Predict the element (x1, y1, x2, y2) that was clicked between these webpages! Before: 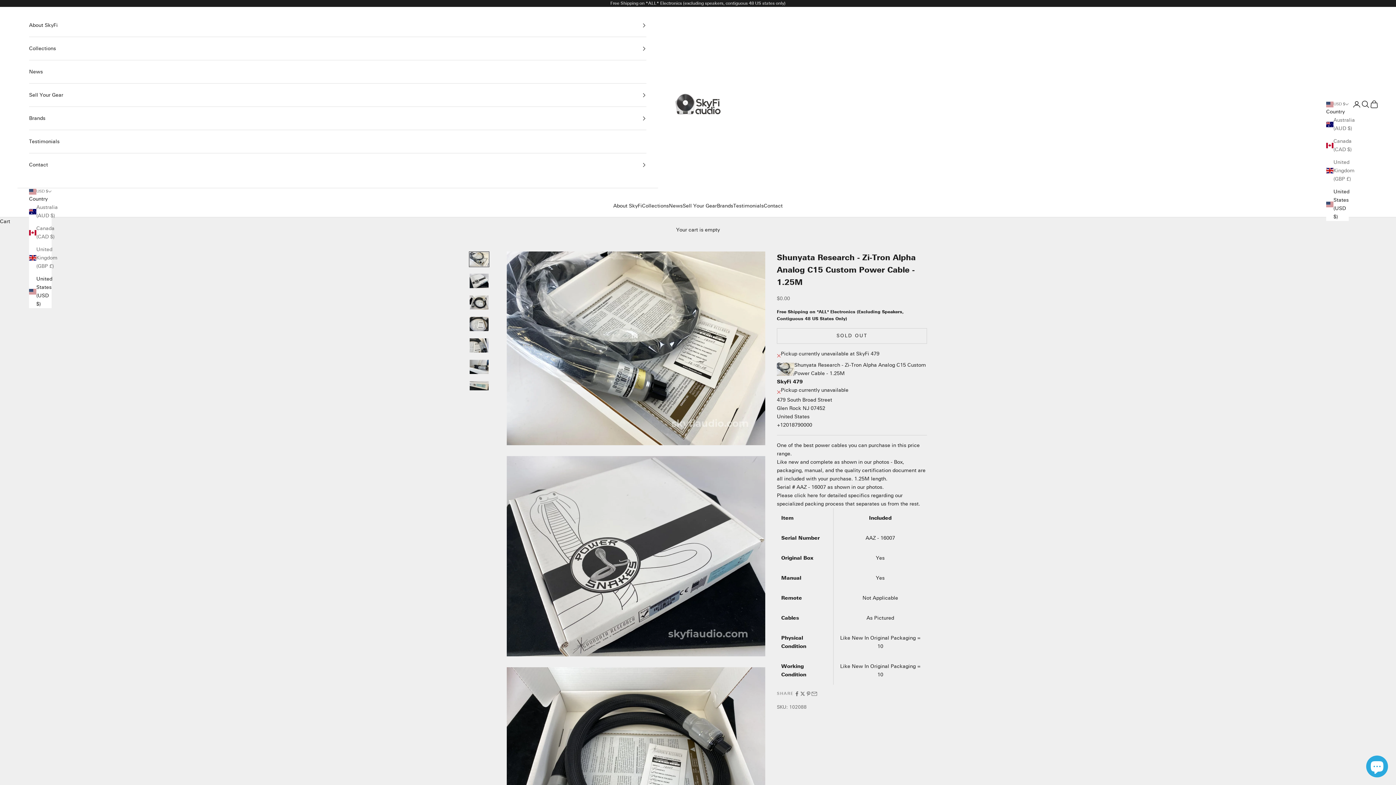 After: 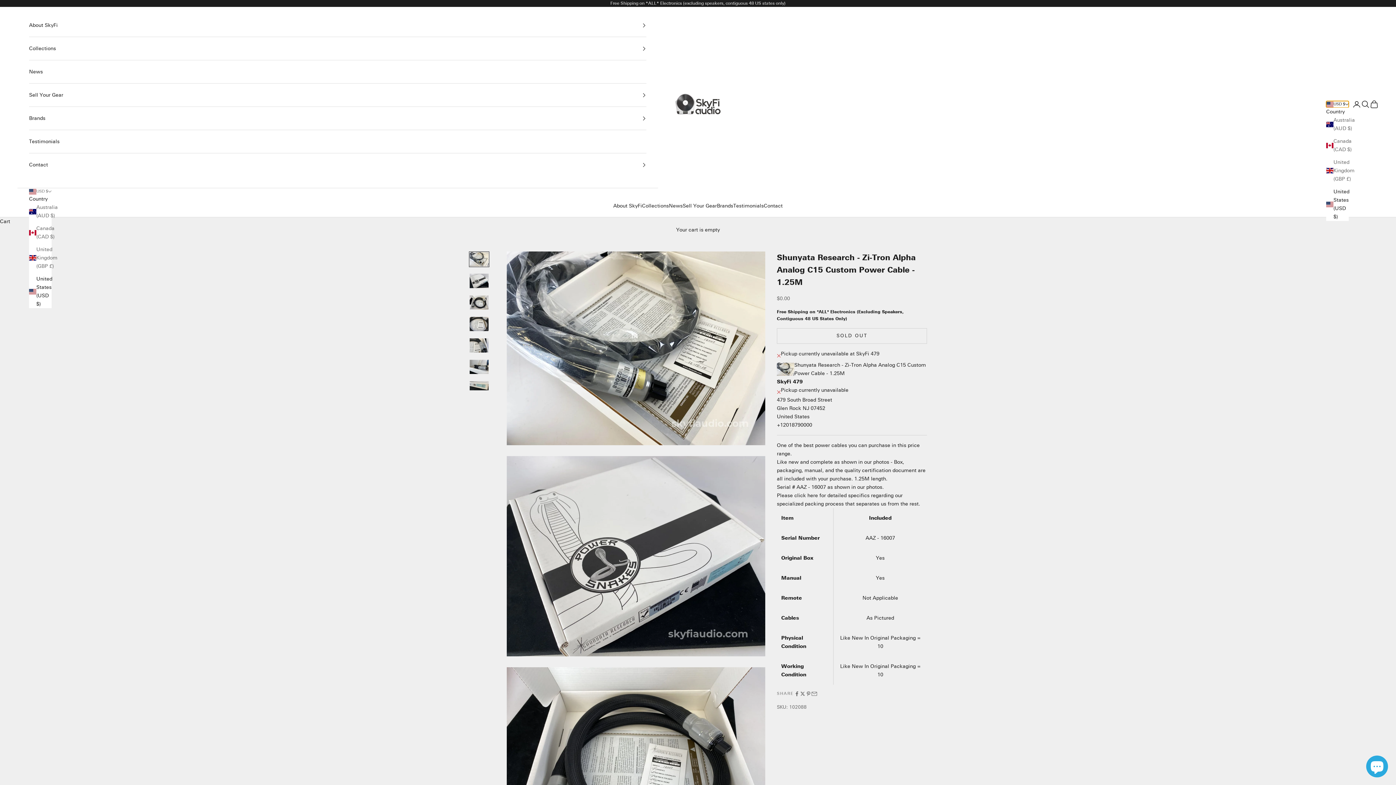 Action: bbox: (1326, 101, 1349, 107) label: USD $